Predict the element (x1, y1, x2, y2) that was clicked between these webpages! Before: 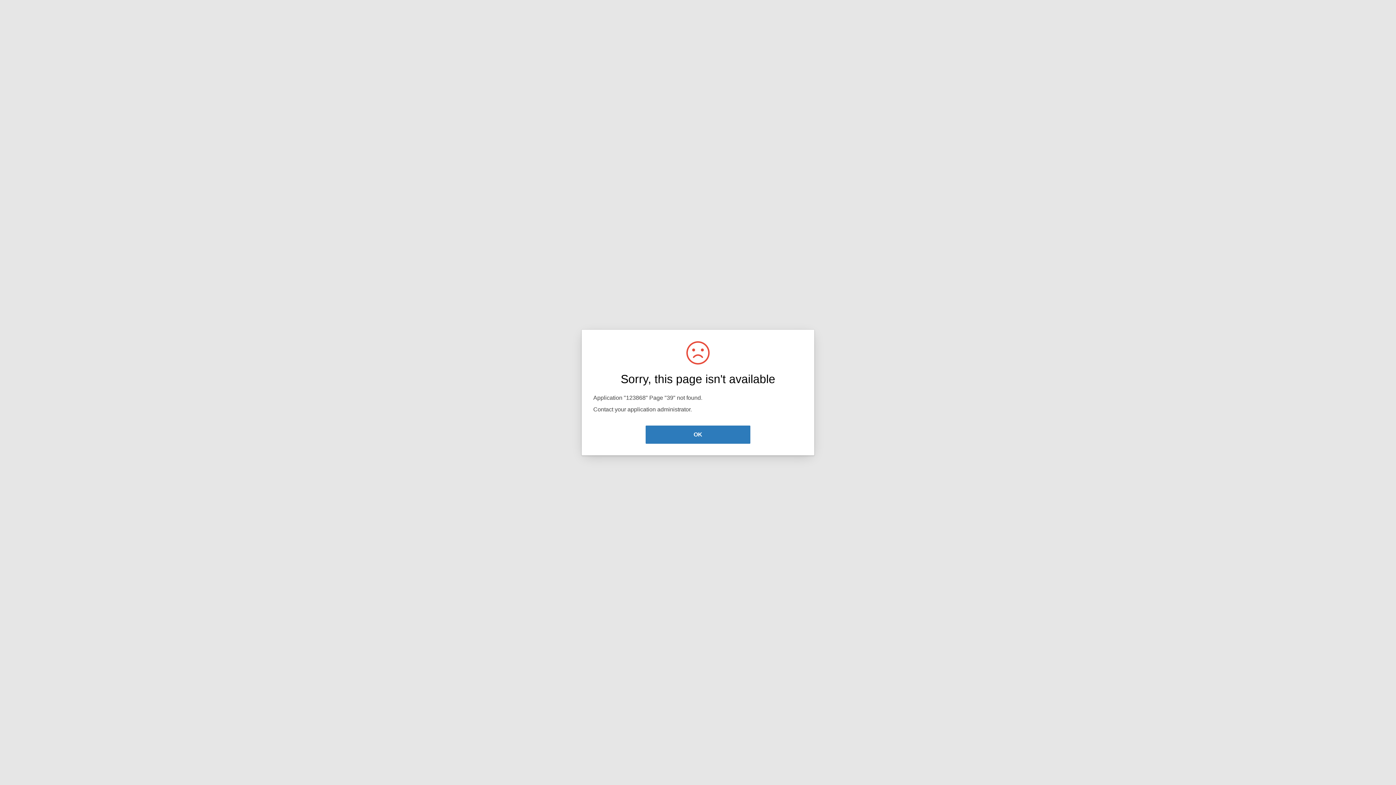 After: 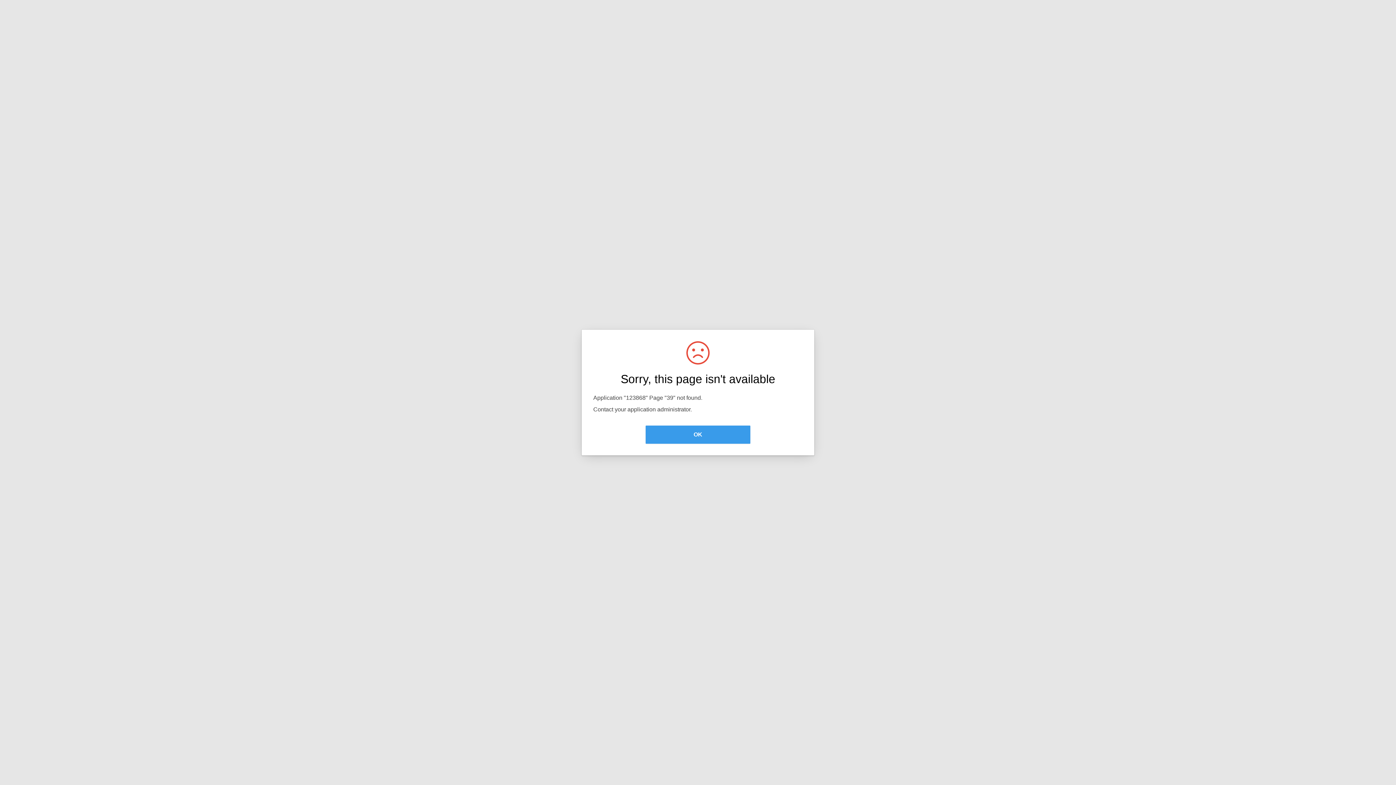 Action: label: OK bbox: (645, 425, 750, 444)